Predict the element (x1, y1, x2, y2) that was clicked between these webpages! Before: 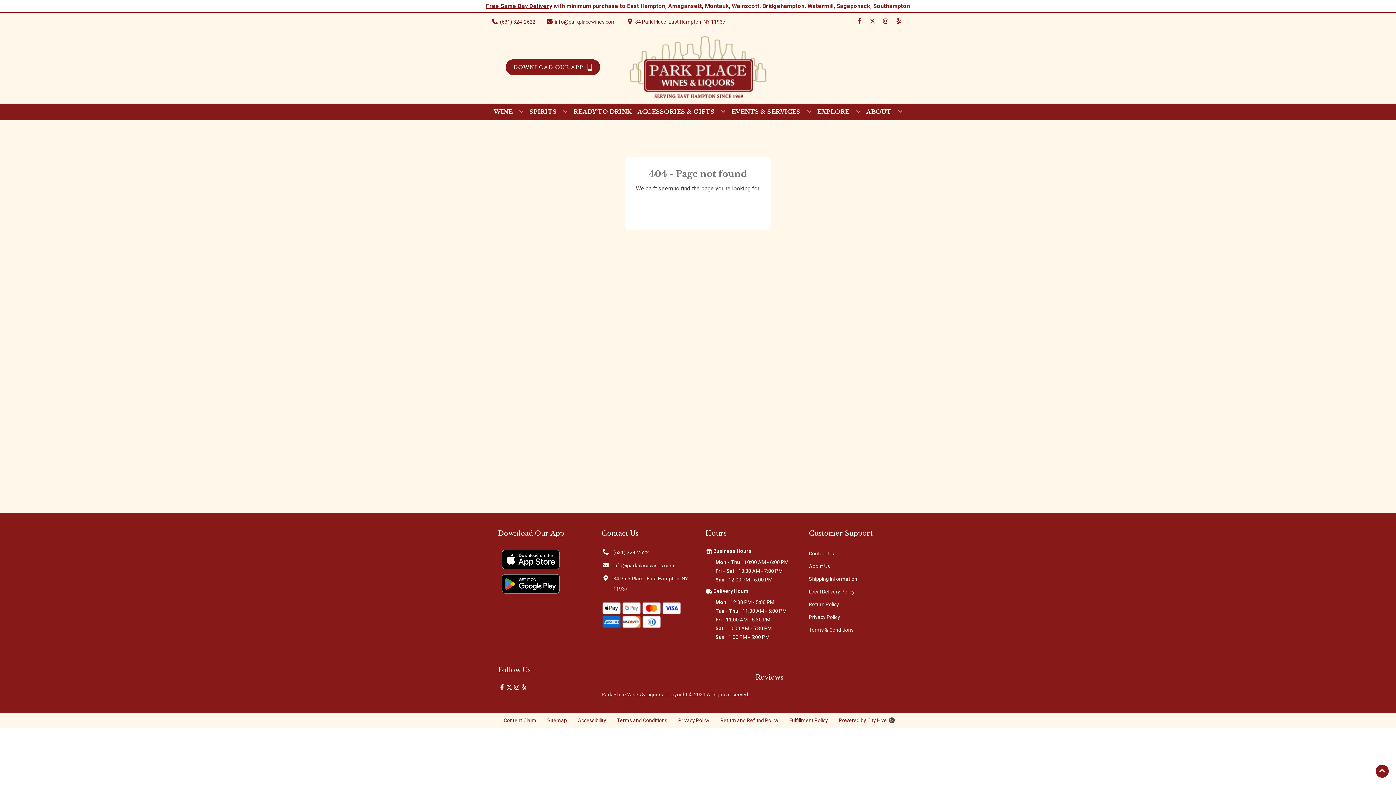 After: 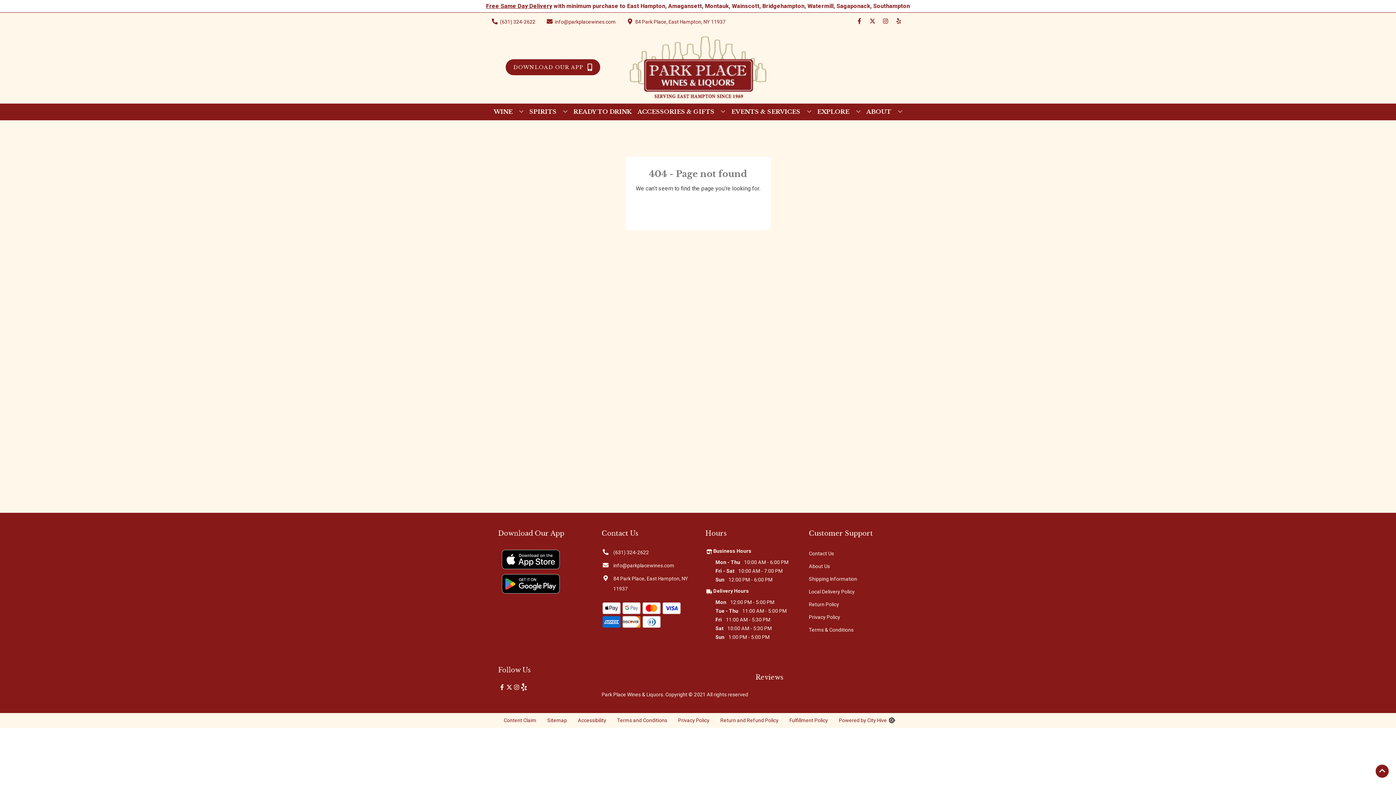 Action: bbox: (520, 684, 527, 691) label: Opens yelp in a new tab